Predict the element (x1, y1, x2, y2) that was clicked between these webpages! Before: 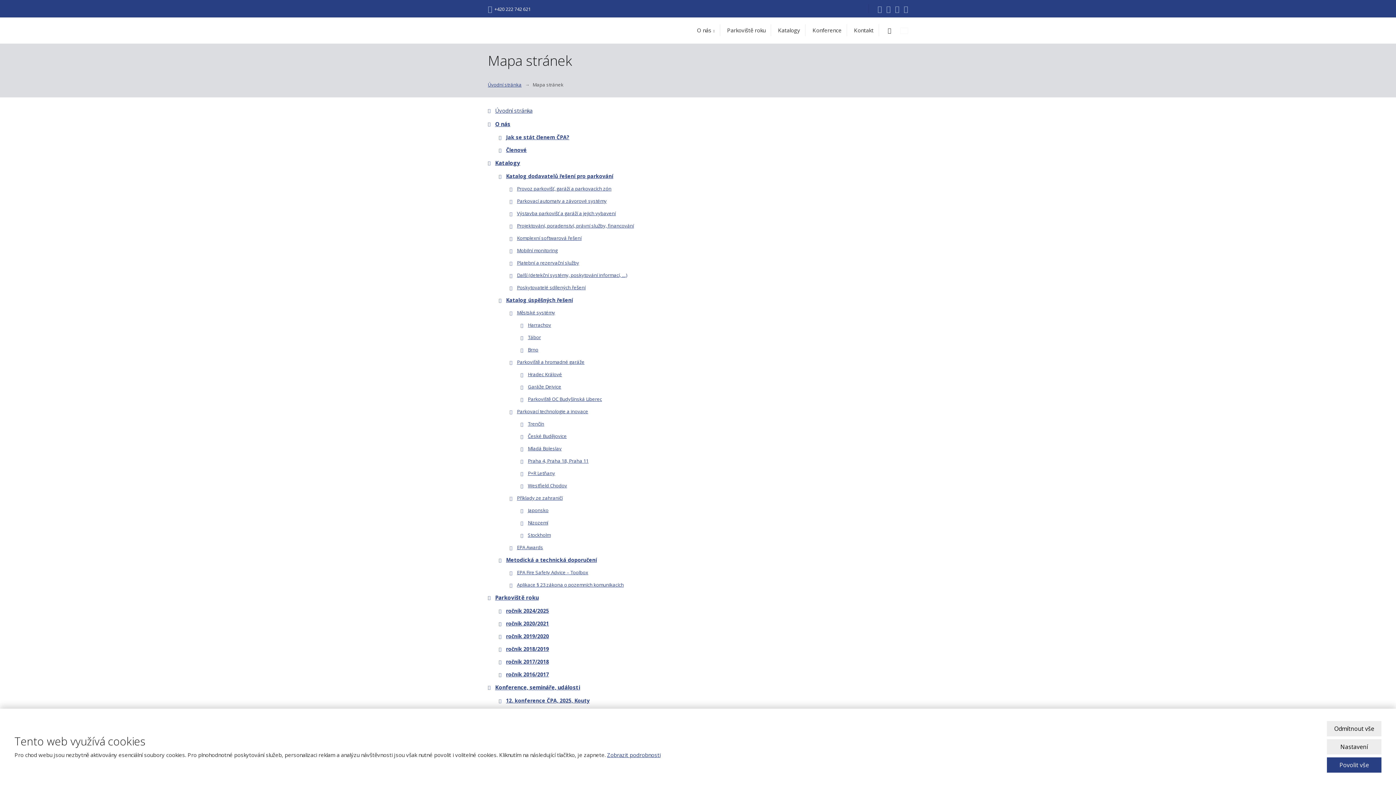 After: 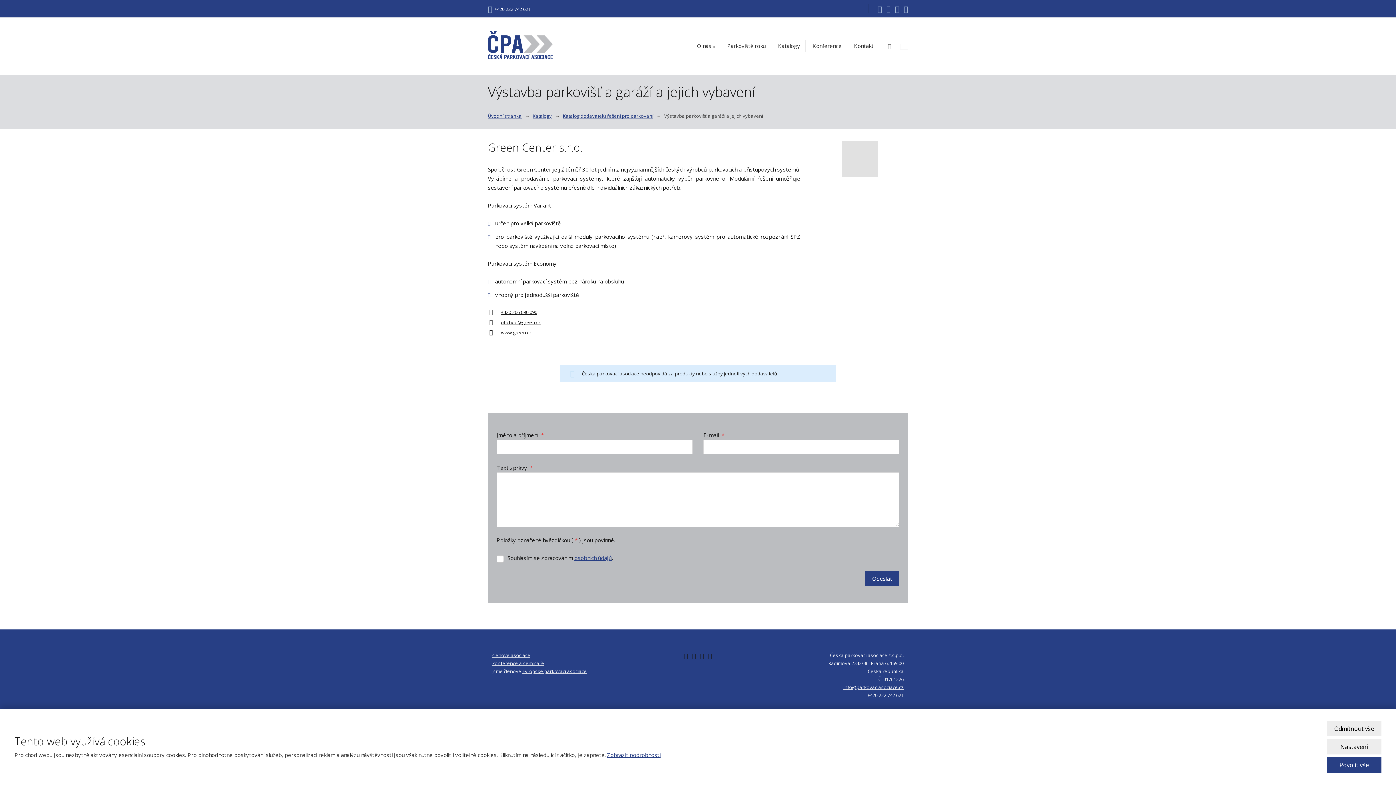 Action: label: Výstavba parkovišť a garáží a jejich vybavení bbox: (517, 210, 615, 216)